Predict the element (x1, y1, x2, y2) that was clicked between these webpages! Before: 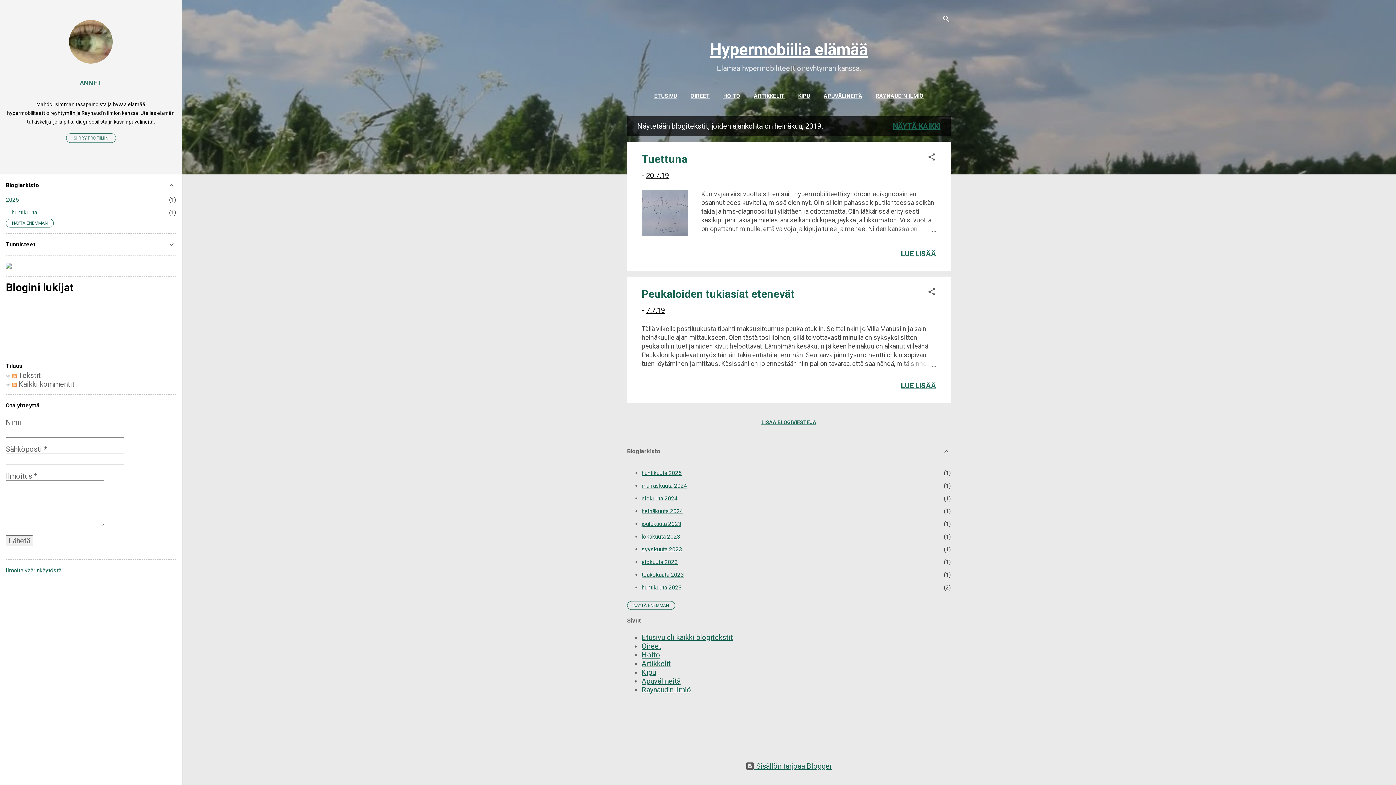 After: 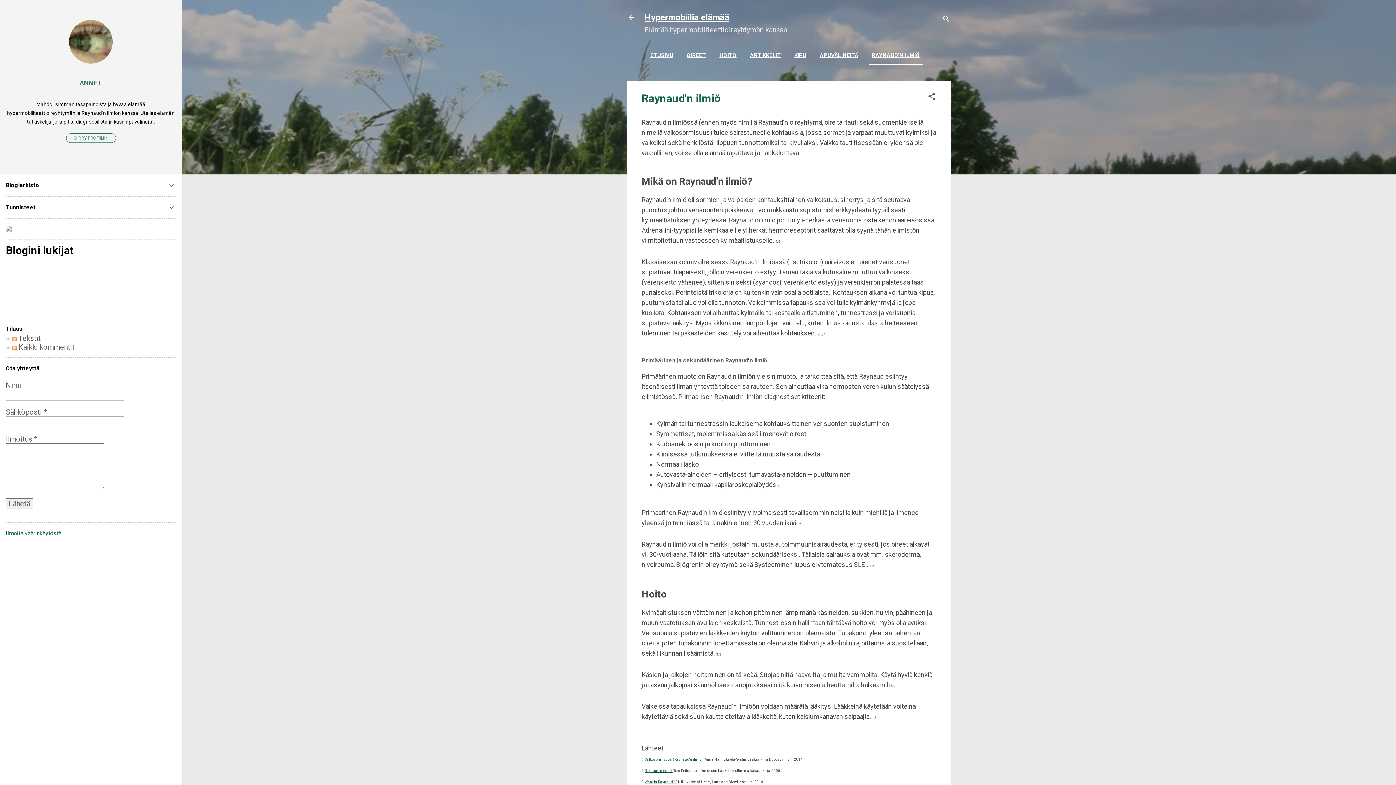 Action: label: Raynaud'n ilmiö bbox: (641, 685, 691, 694)